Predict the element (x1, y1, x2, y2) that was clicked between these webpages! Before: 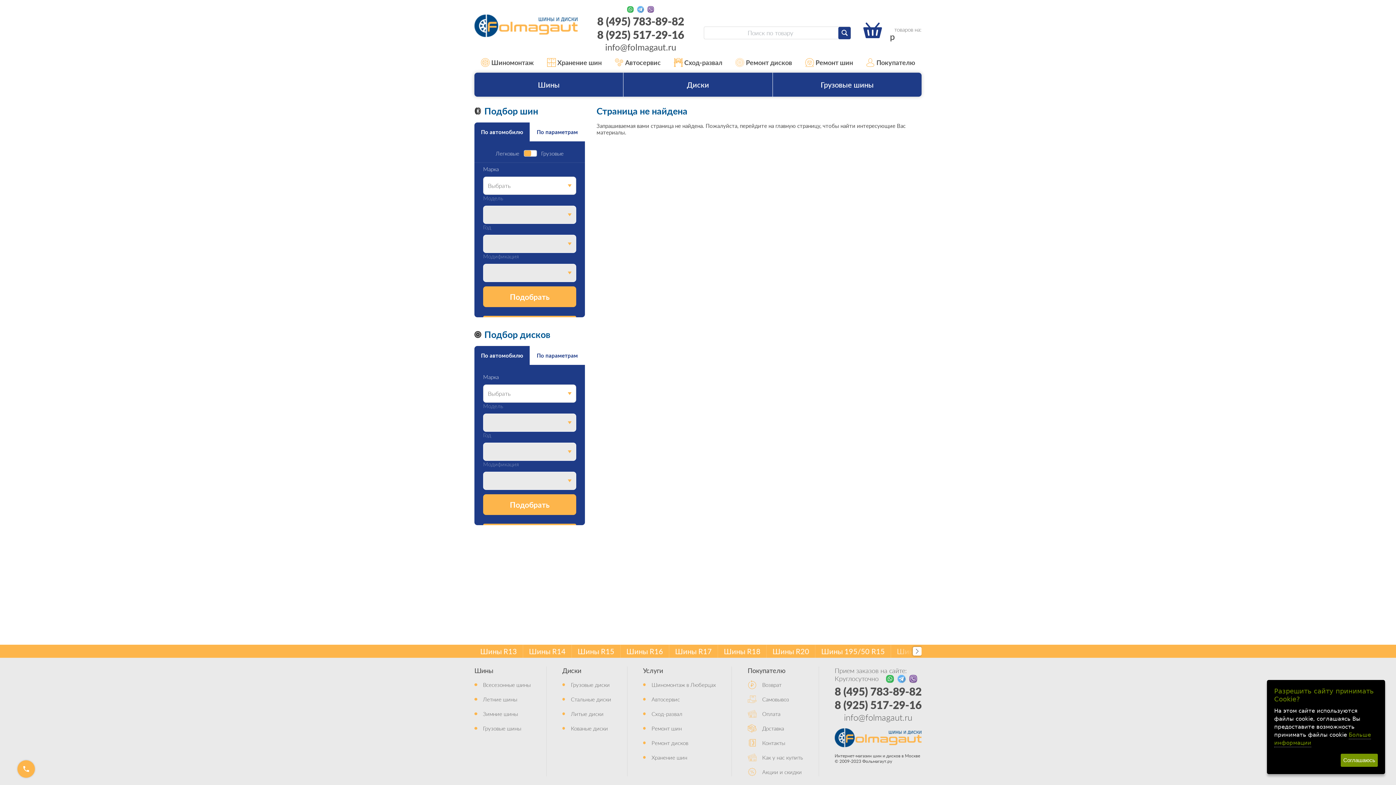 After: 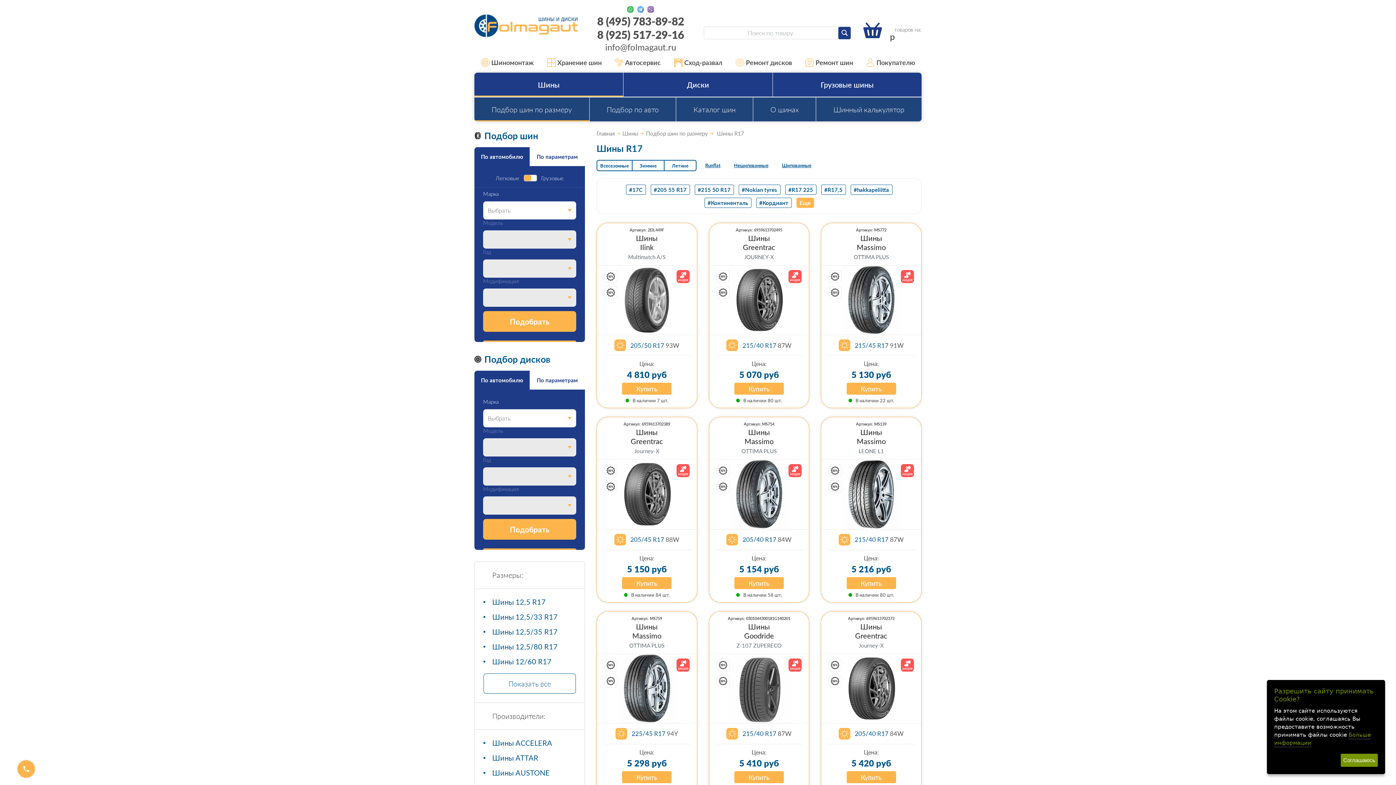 Action: label: Шины R17 bbox: (669, 645, 717, 658)